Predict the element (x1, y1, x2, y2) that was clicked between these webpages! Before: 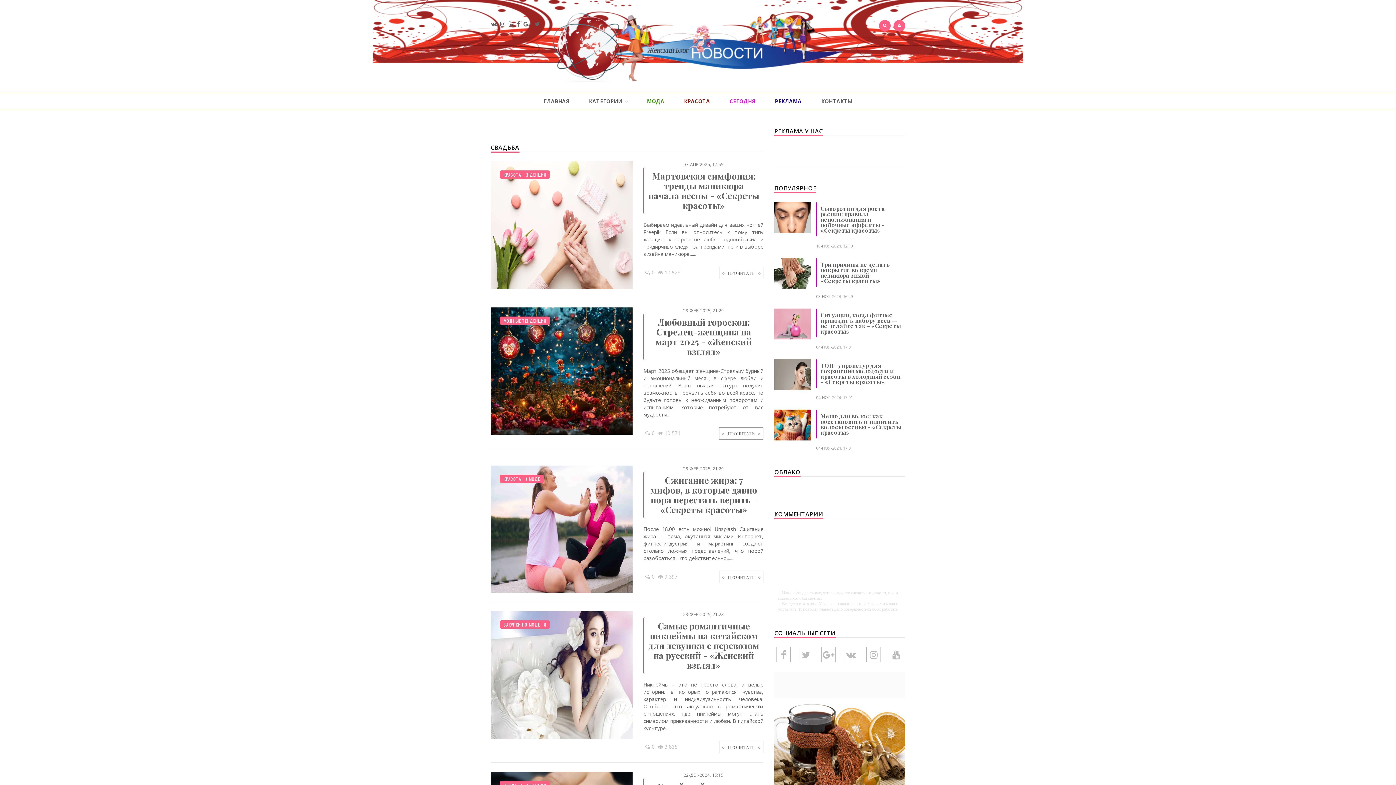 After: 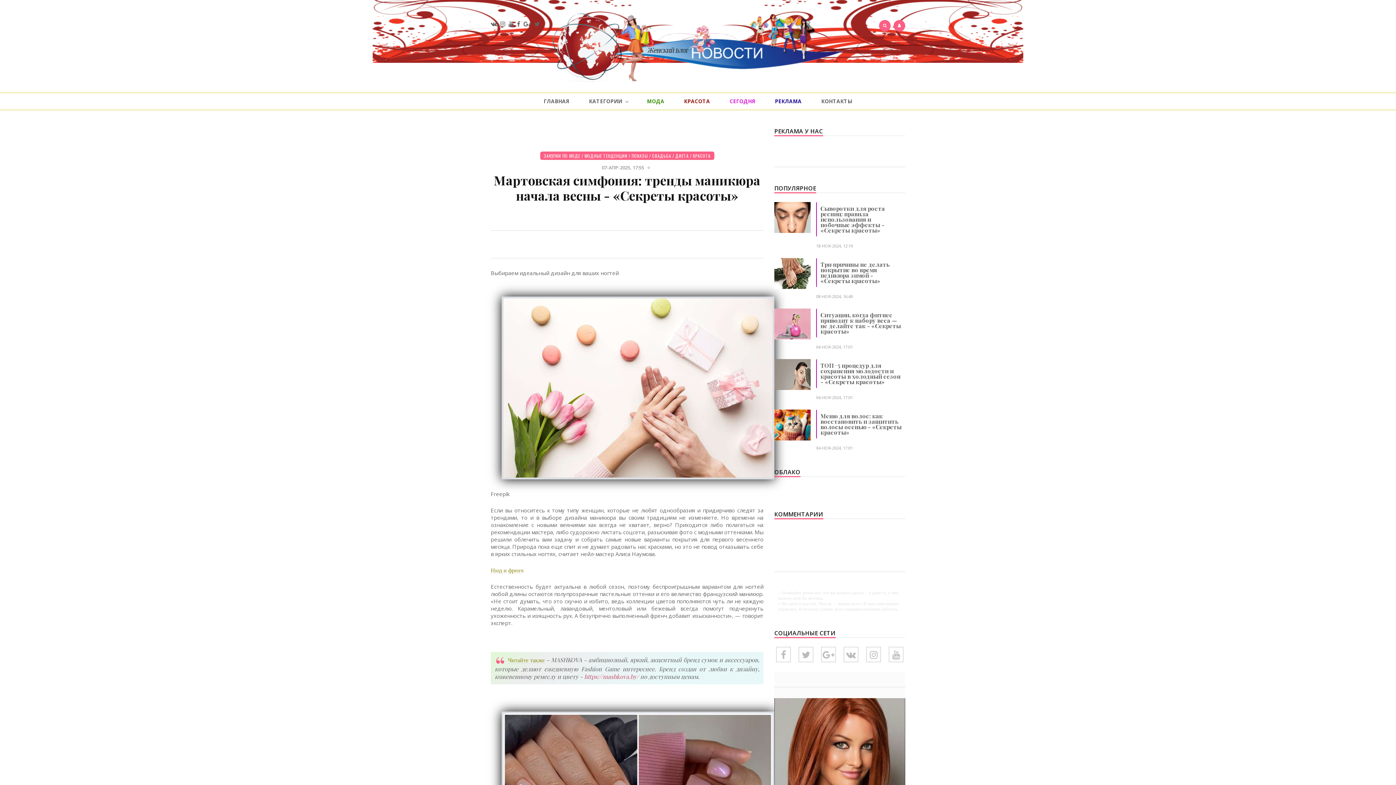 Action: label:  0 bbox: (645, 269, 654, 276)